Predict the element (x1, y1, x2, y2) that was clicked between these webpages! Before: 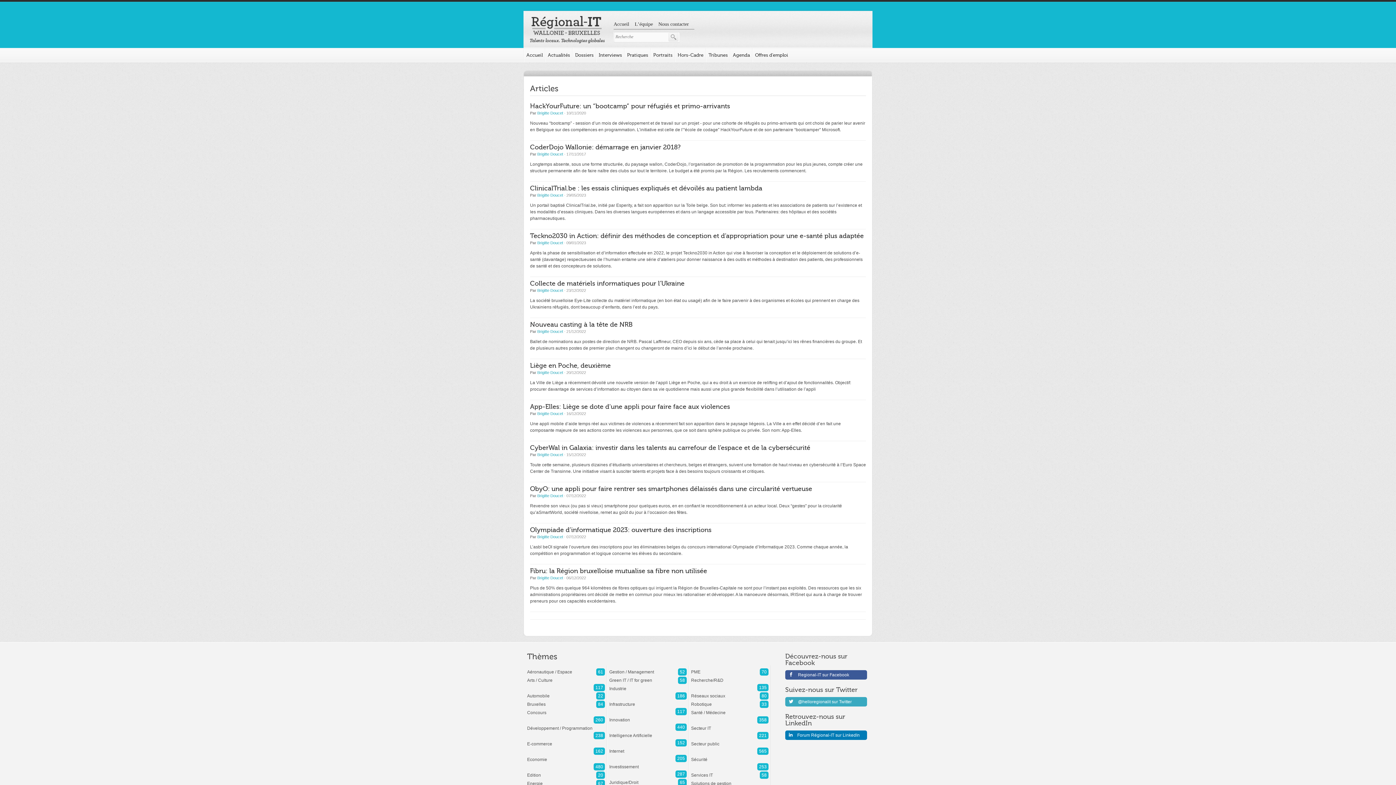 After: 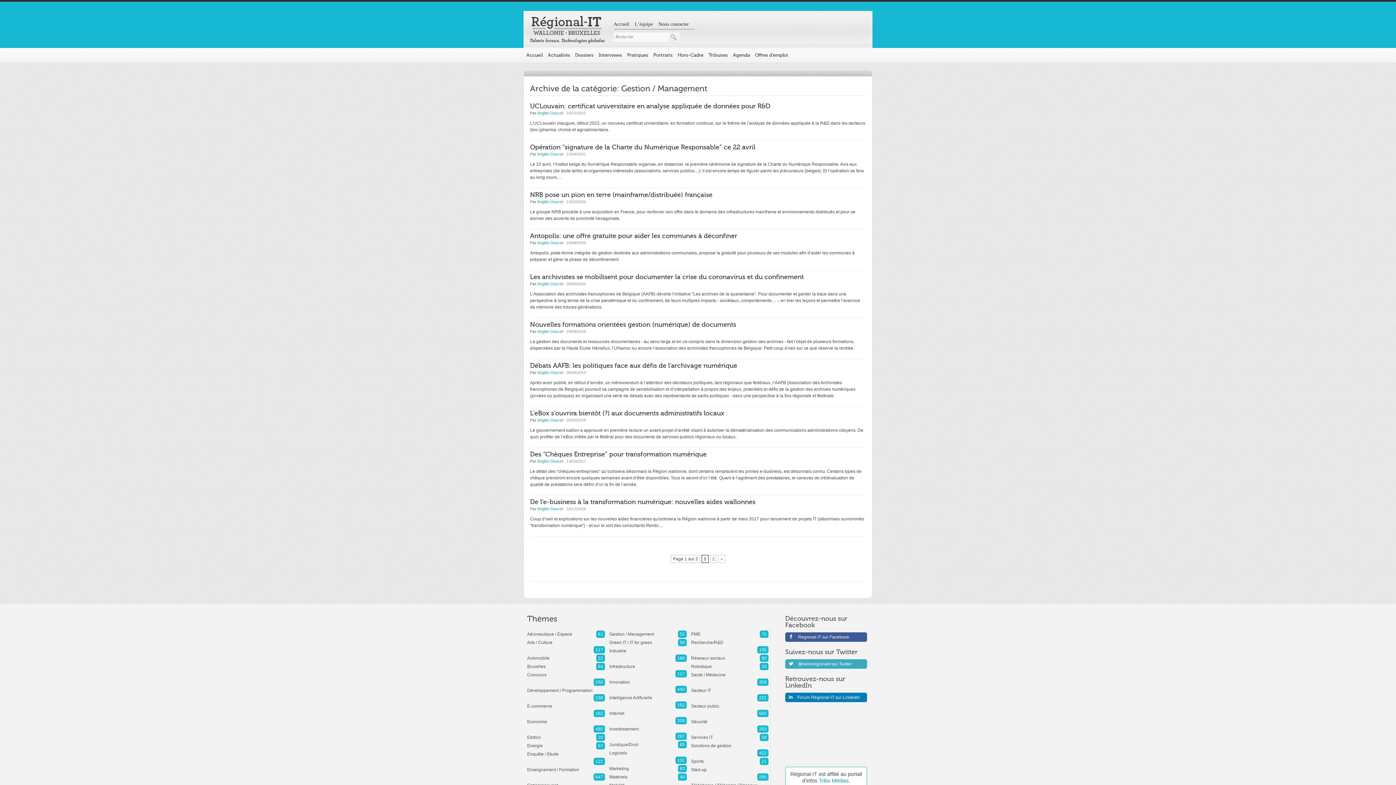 Action: bbox: (609, 667, 686, 669) label: Gestion / Management
52